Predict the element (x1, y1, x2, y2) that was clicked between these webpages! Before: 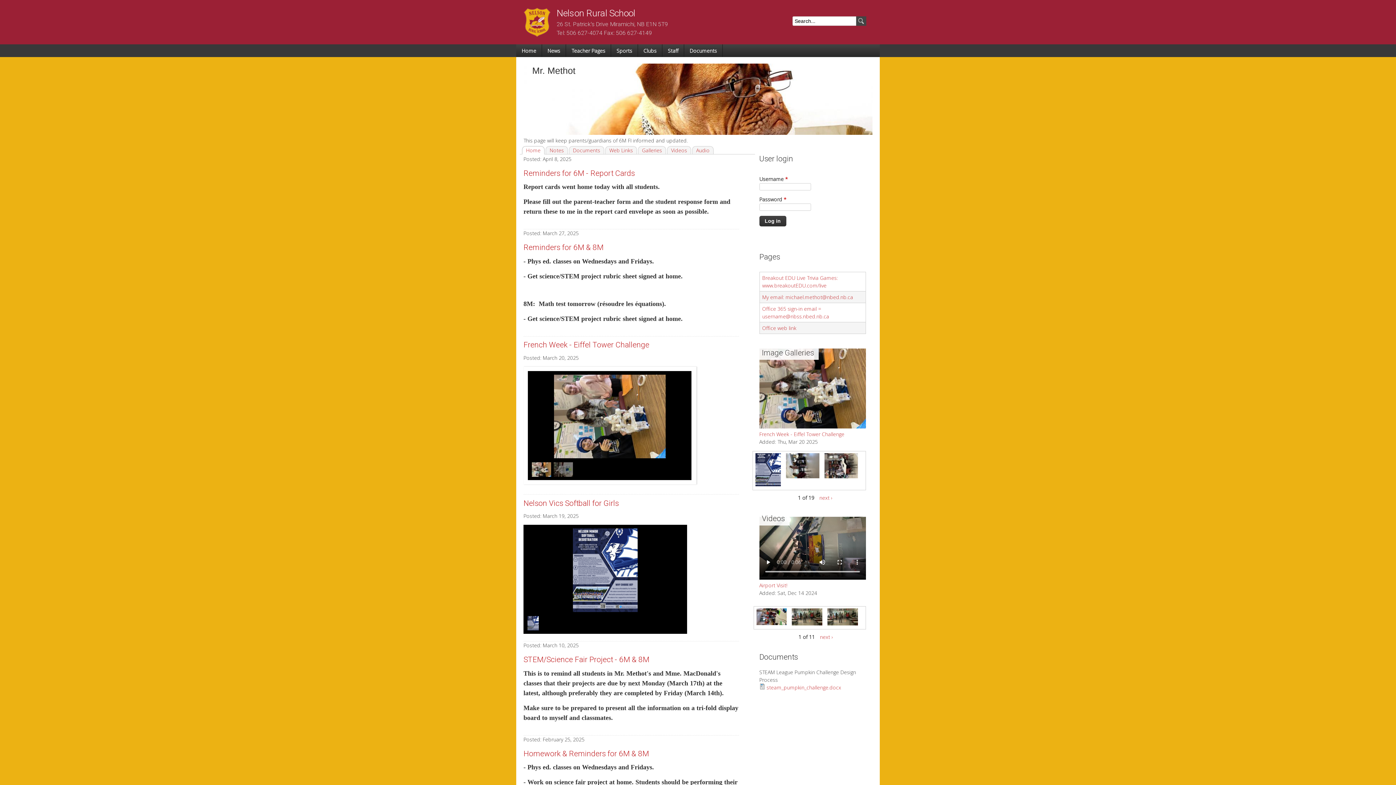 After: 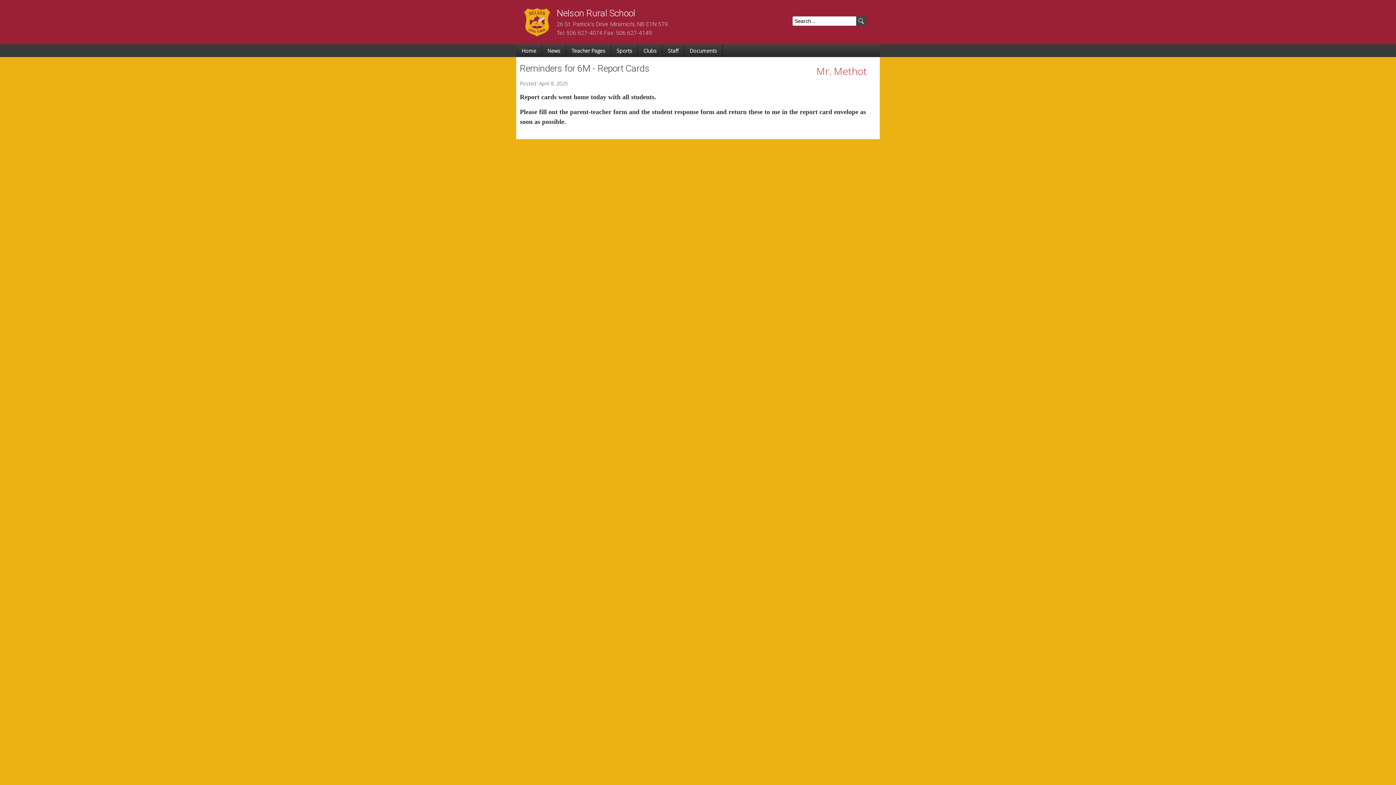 Action: bbox: (523, 168, 634, 177) label: Reminders for 6M - Report Cards